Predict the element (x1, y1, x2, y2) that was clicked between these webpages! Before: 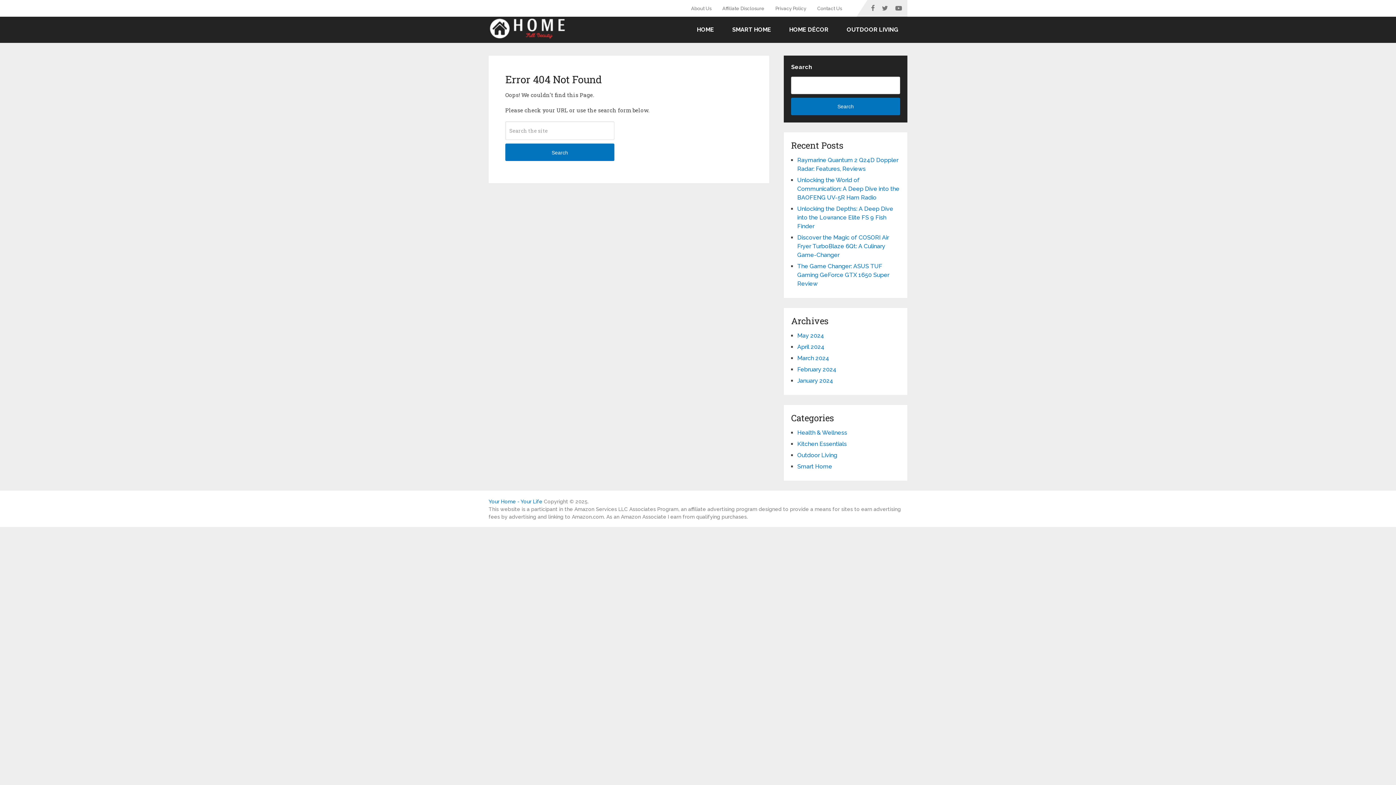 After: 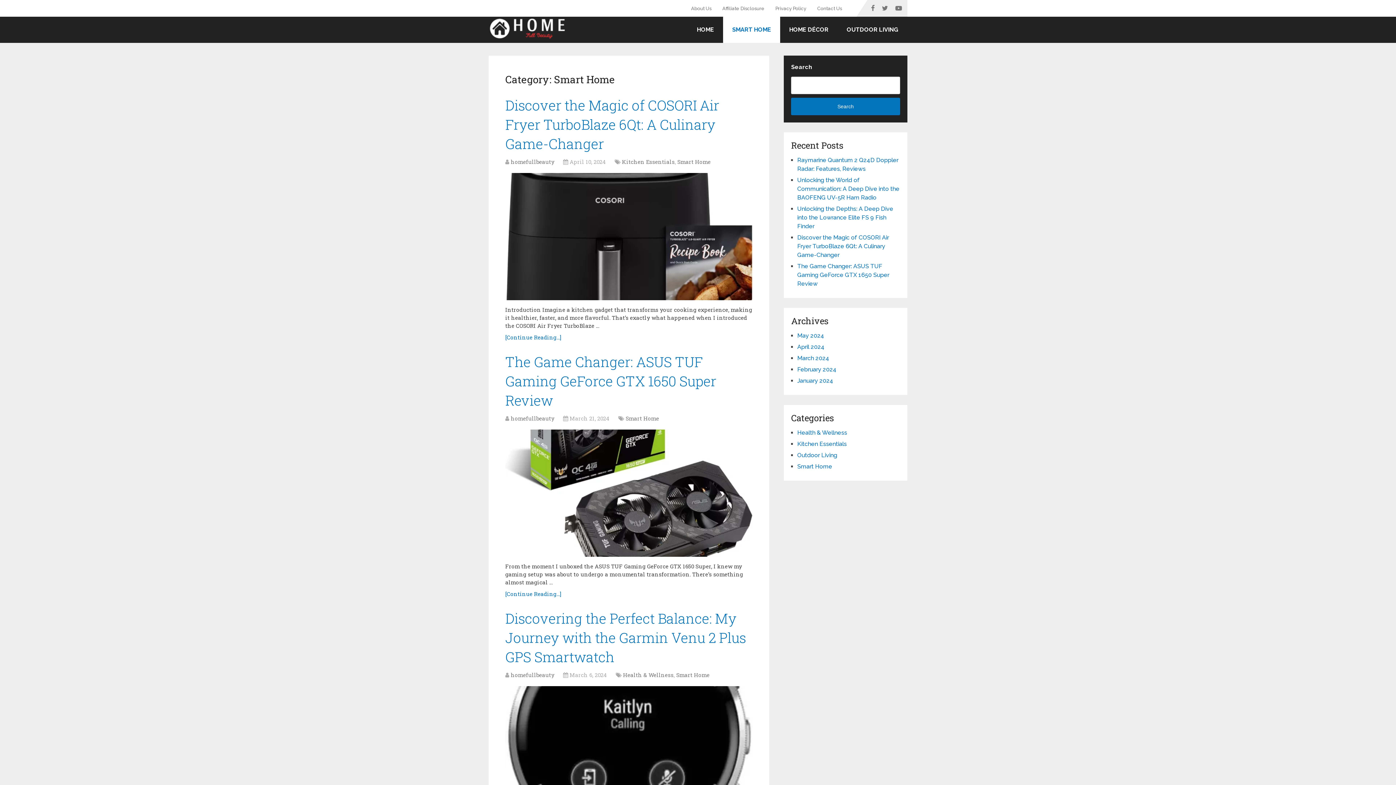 Action: label: SMART HOME bbox: (723, 16, 780, 42)